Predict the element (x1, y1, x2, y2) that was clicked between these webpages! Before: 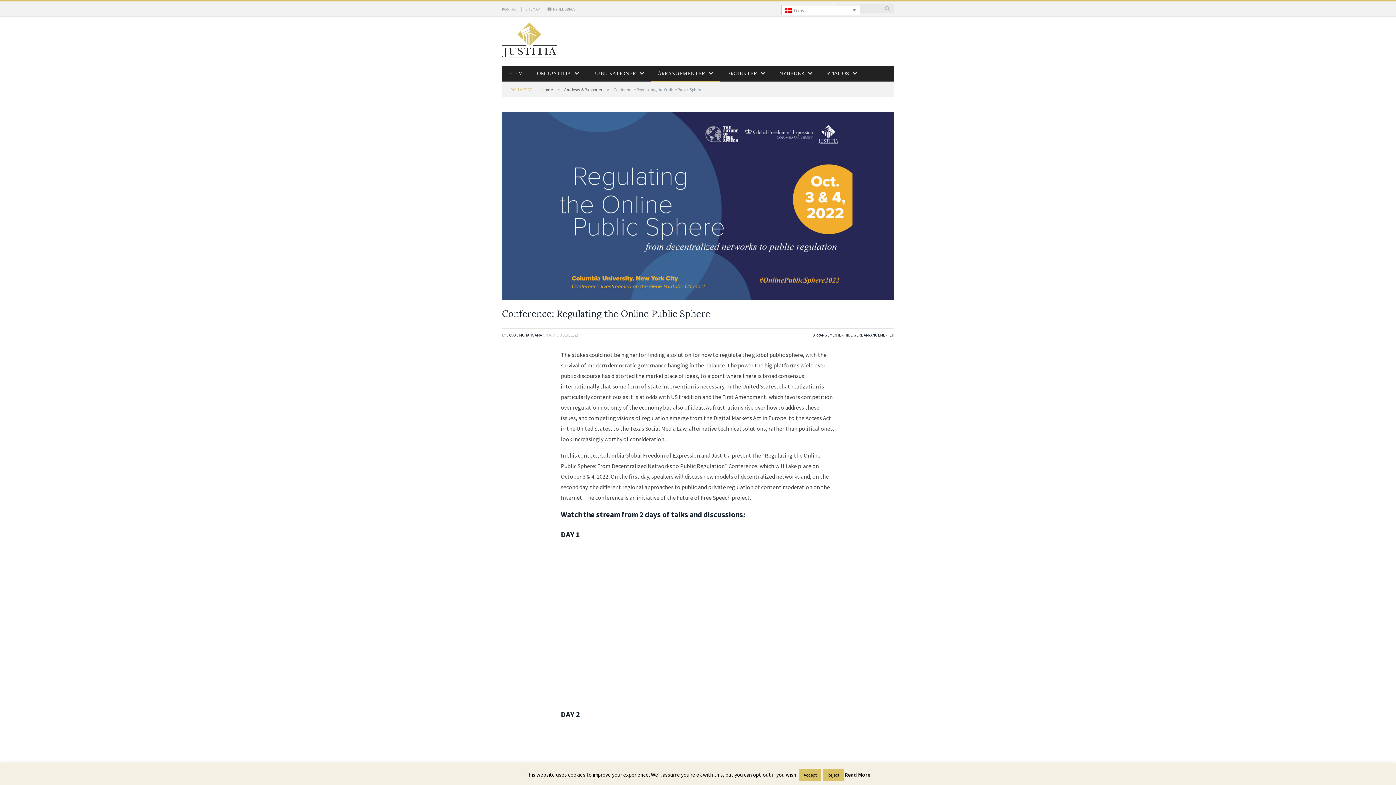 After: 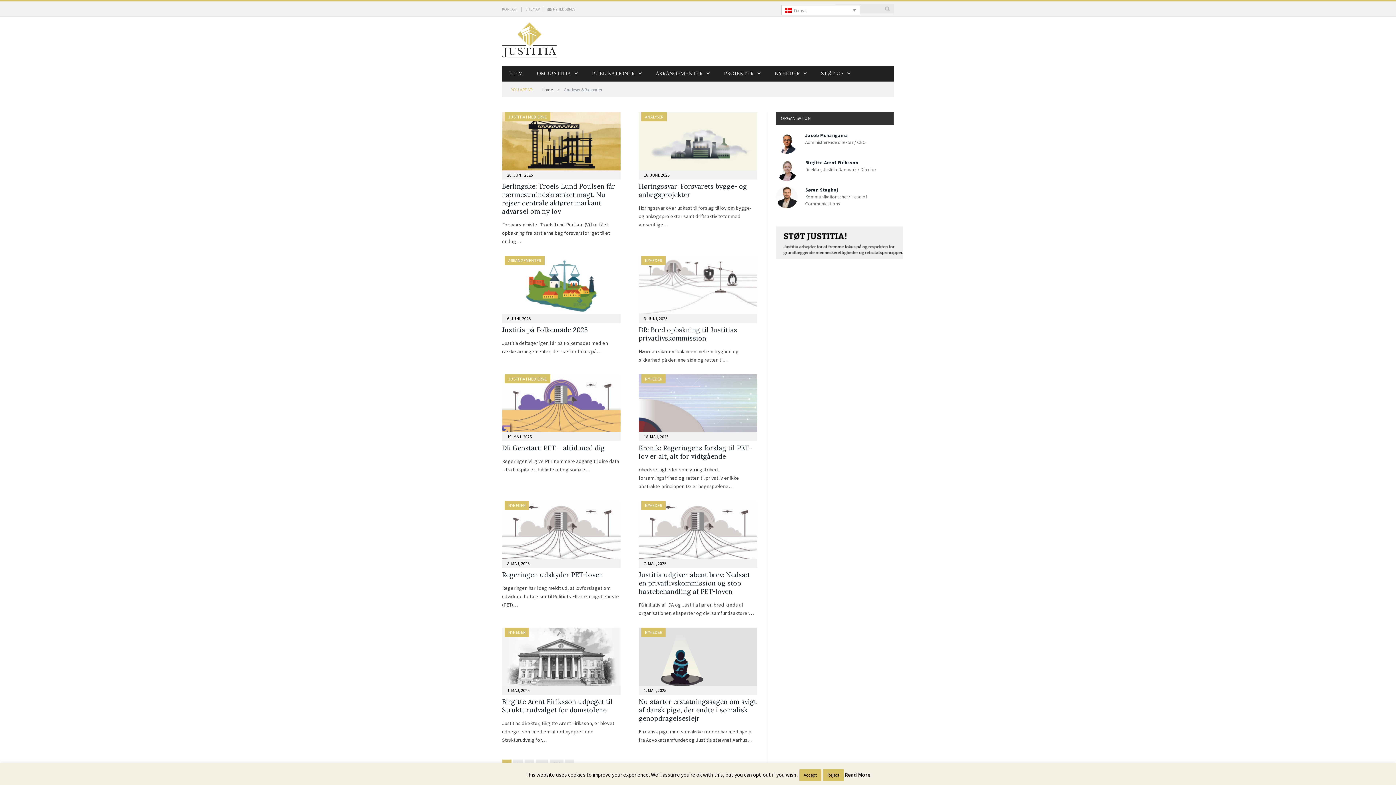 Action: bbox: (564, 86, 602, 92) label: Analyser & Rapporter